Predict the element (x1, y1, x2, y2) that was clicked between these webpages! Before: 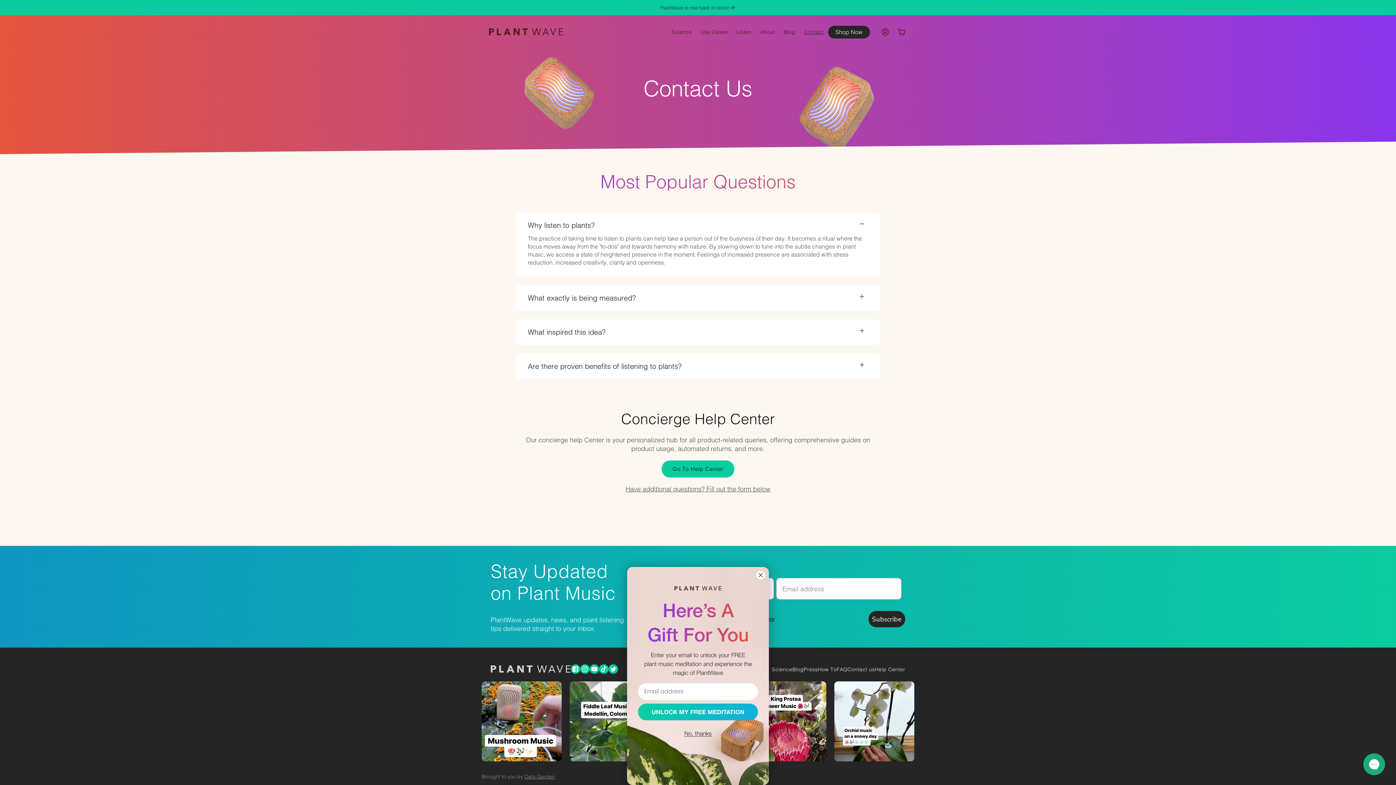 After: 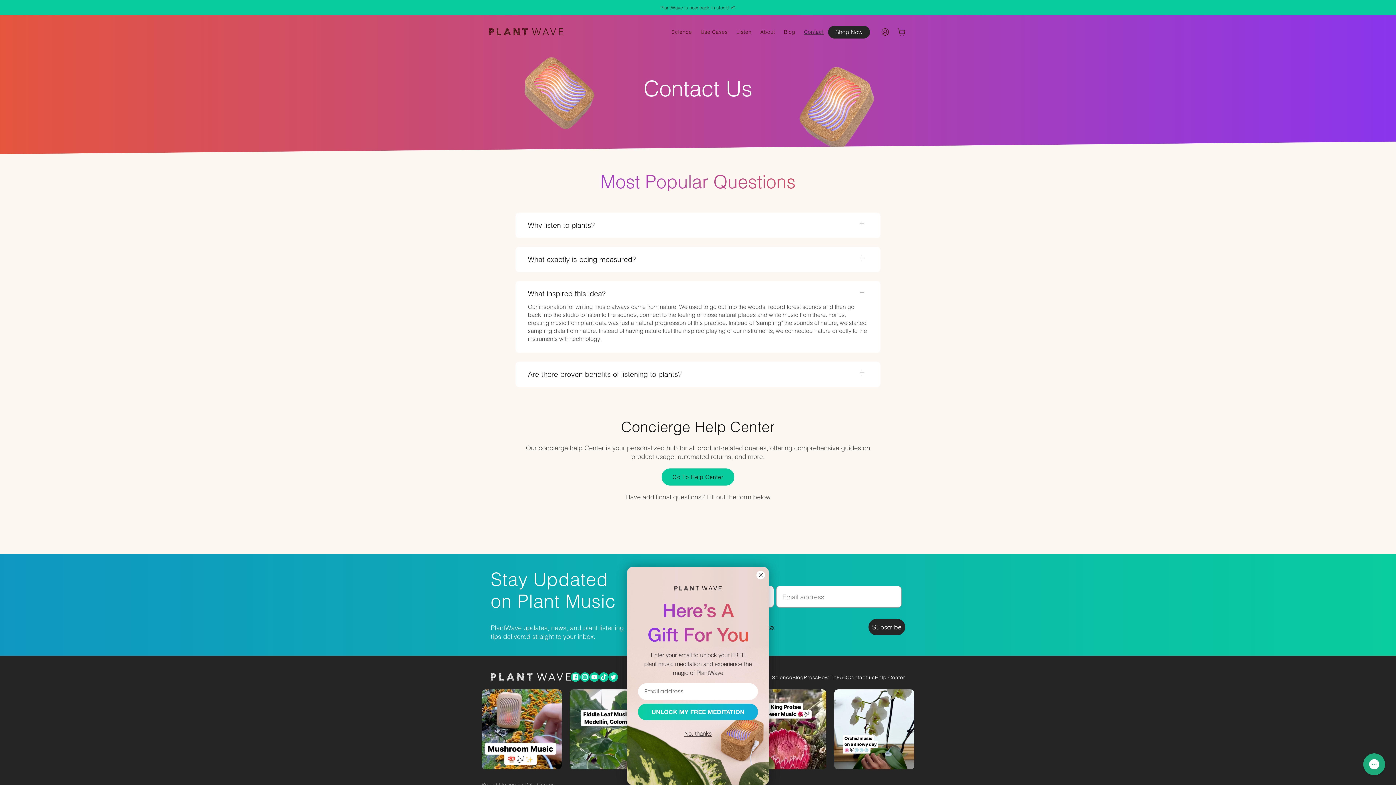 Action: bbox: (528, 323, 868, 341) label: What inspired this idea?